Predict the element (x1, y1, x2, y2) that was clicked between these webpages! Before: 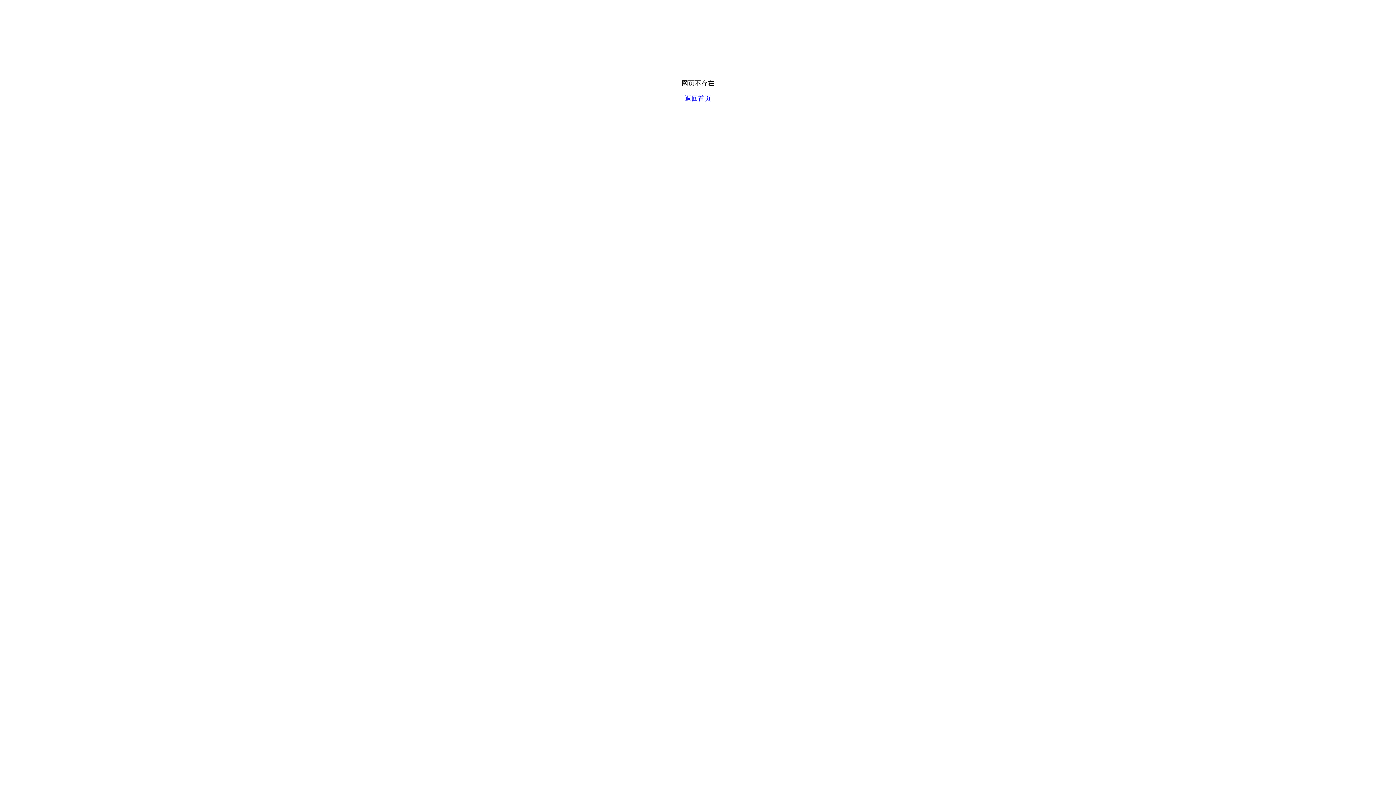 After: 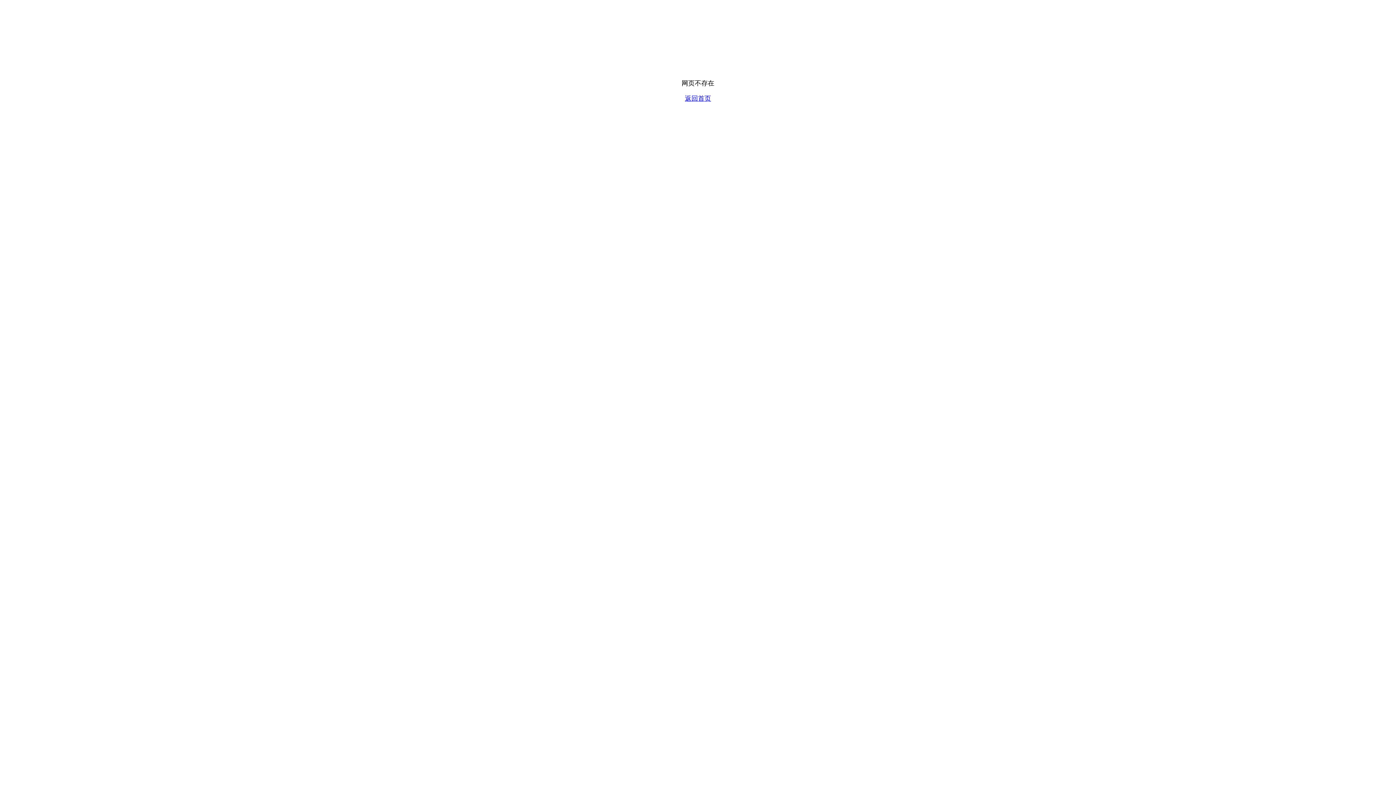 Action: bbox: (685, 94, 711, 102) label: 返回首页